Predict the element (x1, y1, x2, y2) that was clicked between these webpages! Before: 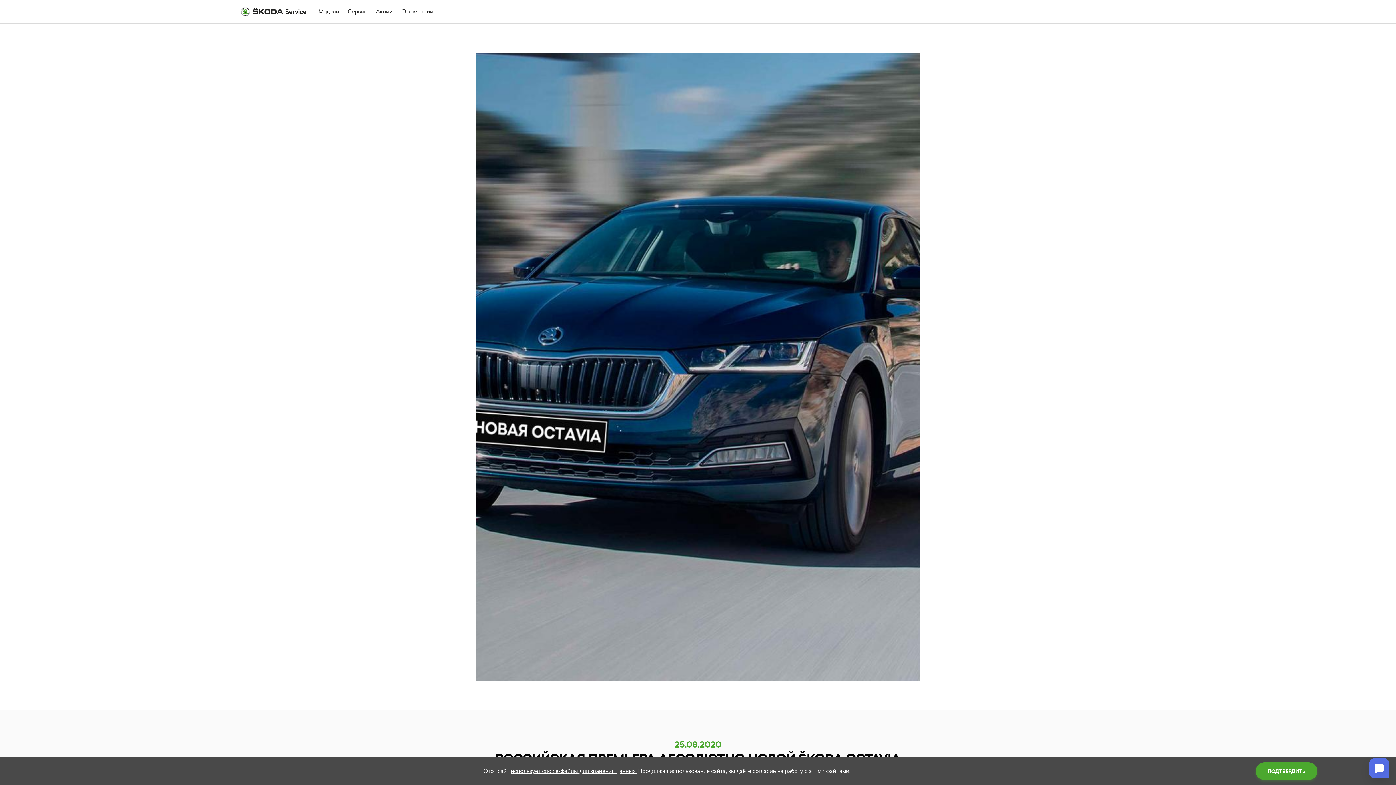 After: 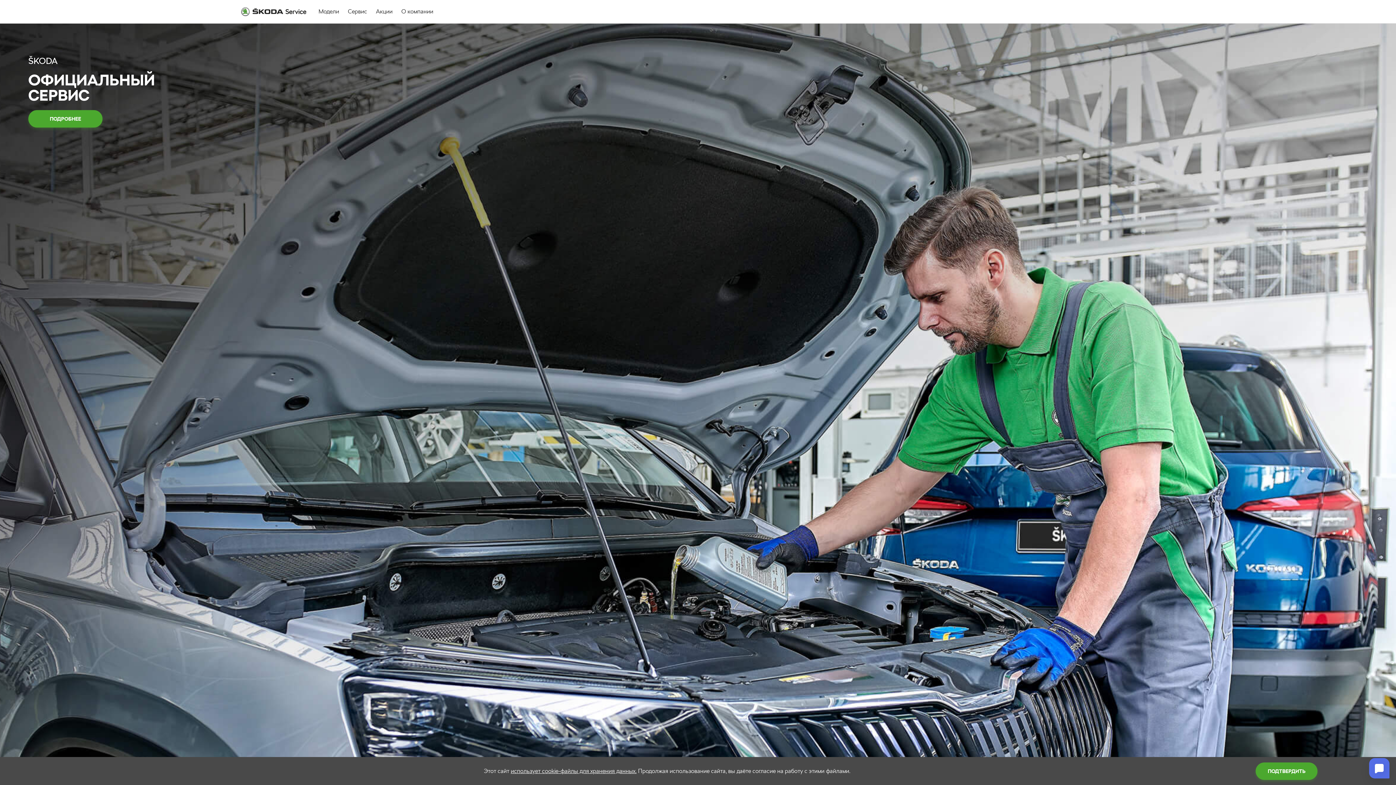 Action: bbox: (238, 4, 309, 19)